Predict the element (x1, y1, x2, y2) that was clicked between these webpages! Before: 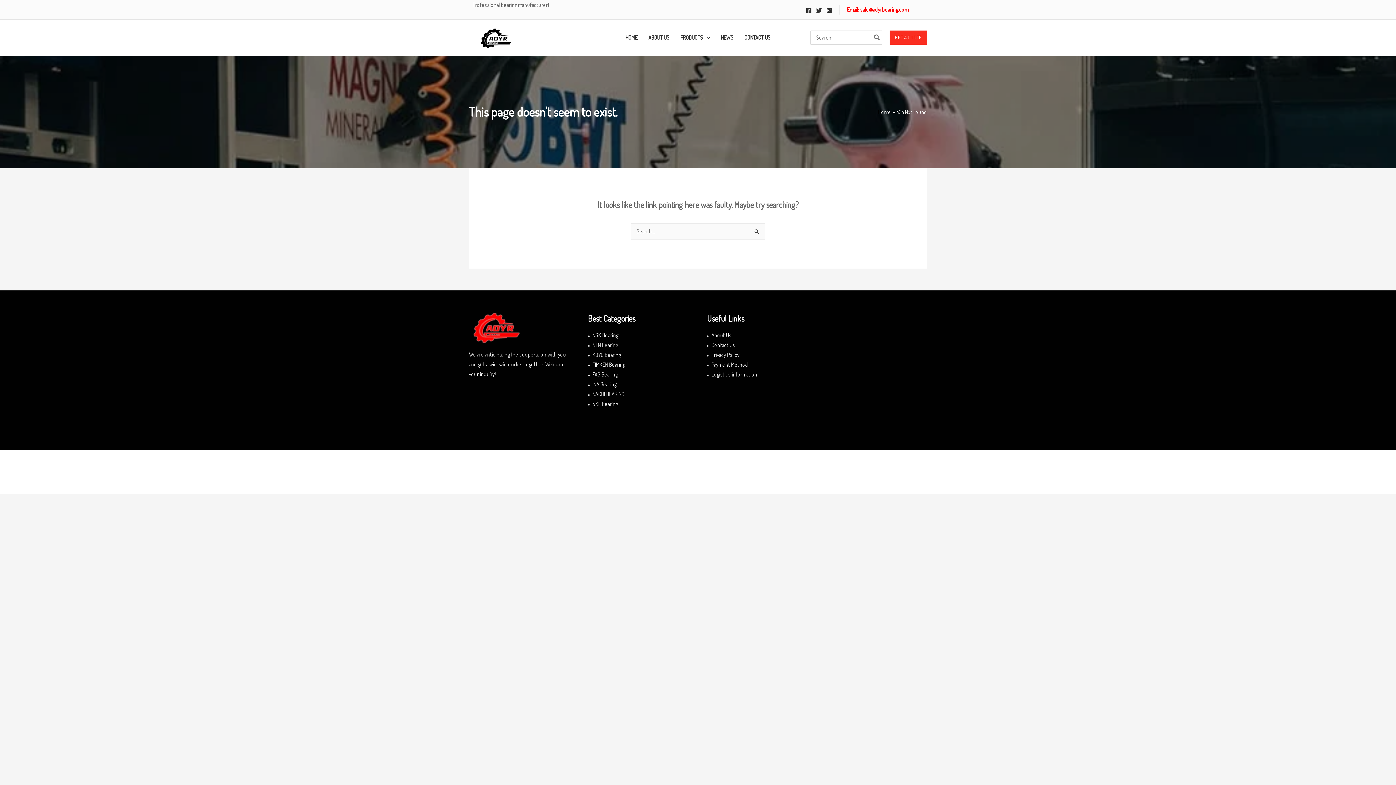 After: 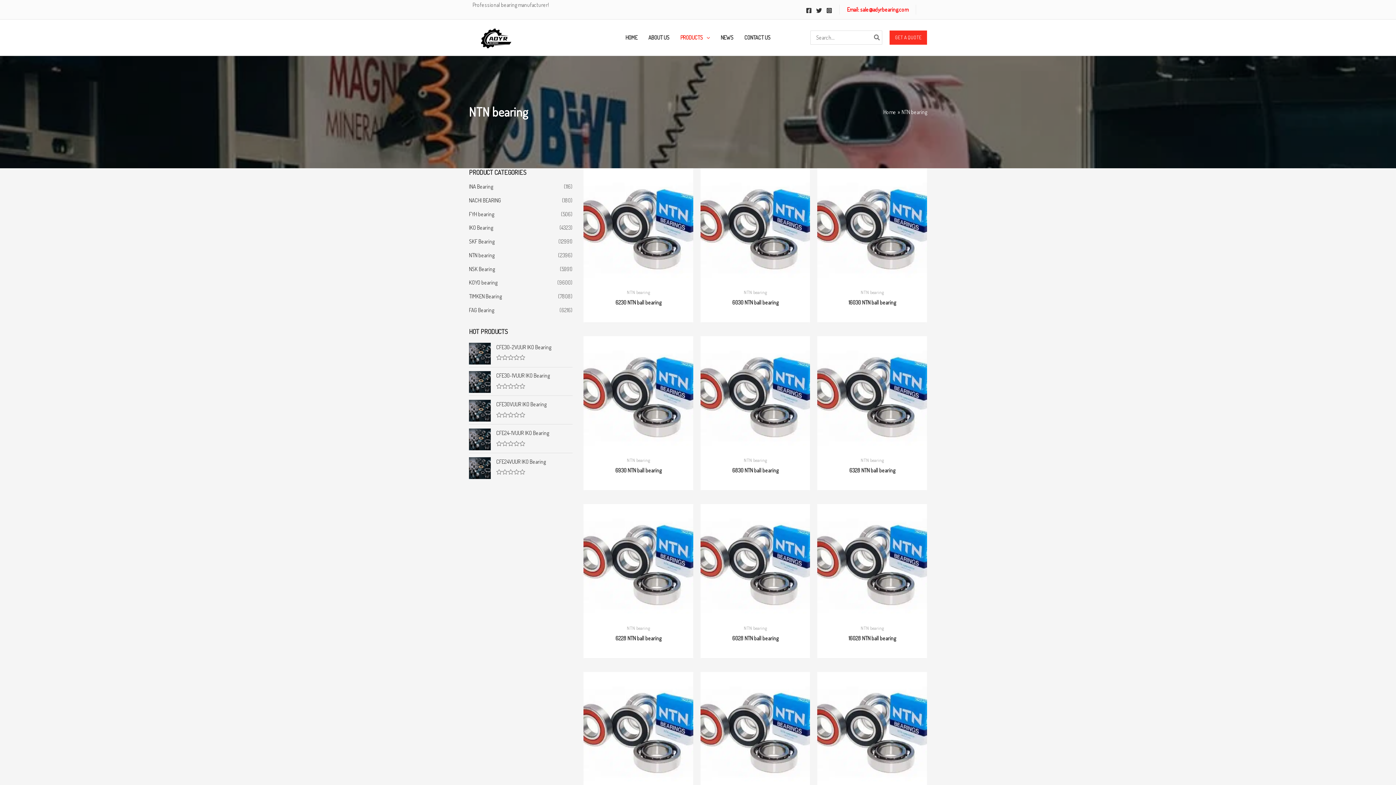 Action: bbox: (592, 341, 618, 348) label: NTN Bearing